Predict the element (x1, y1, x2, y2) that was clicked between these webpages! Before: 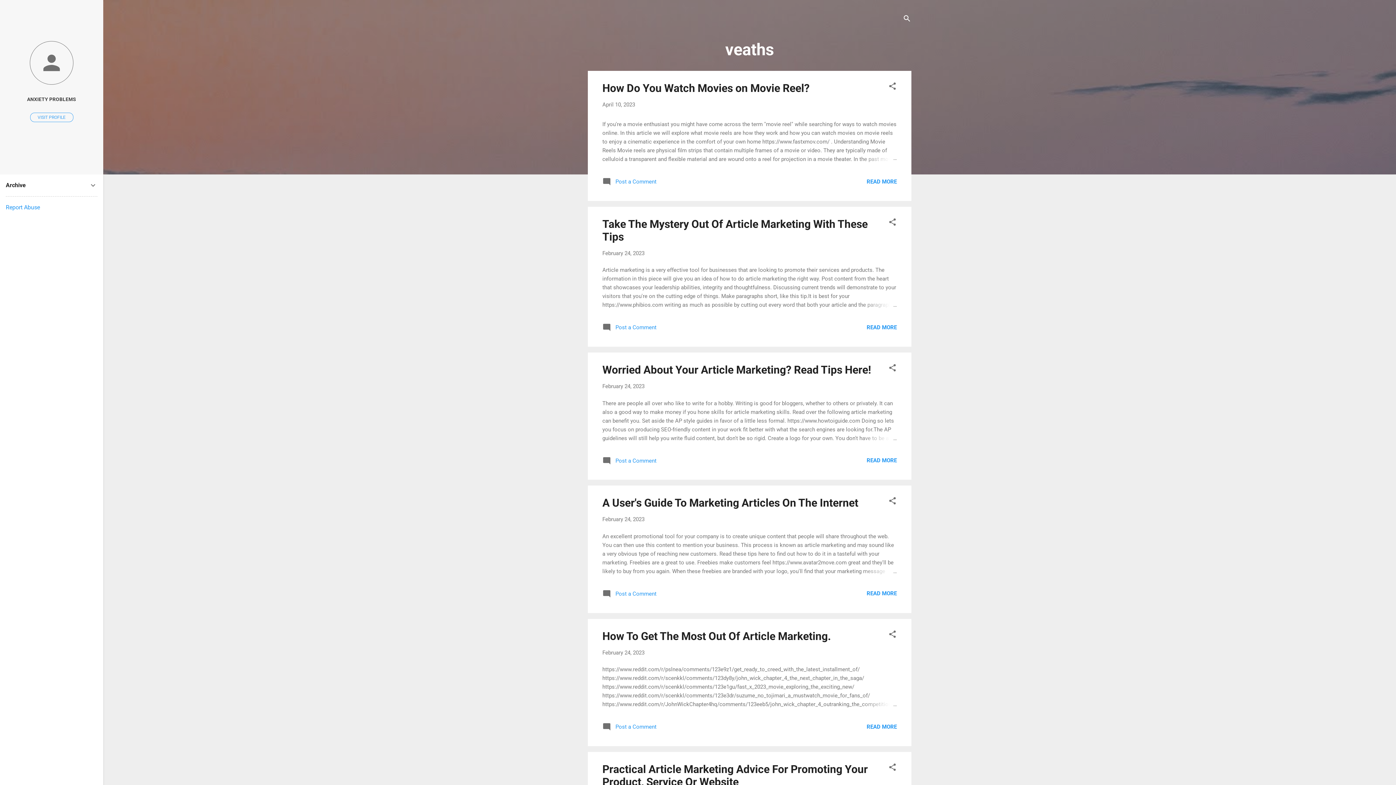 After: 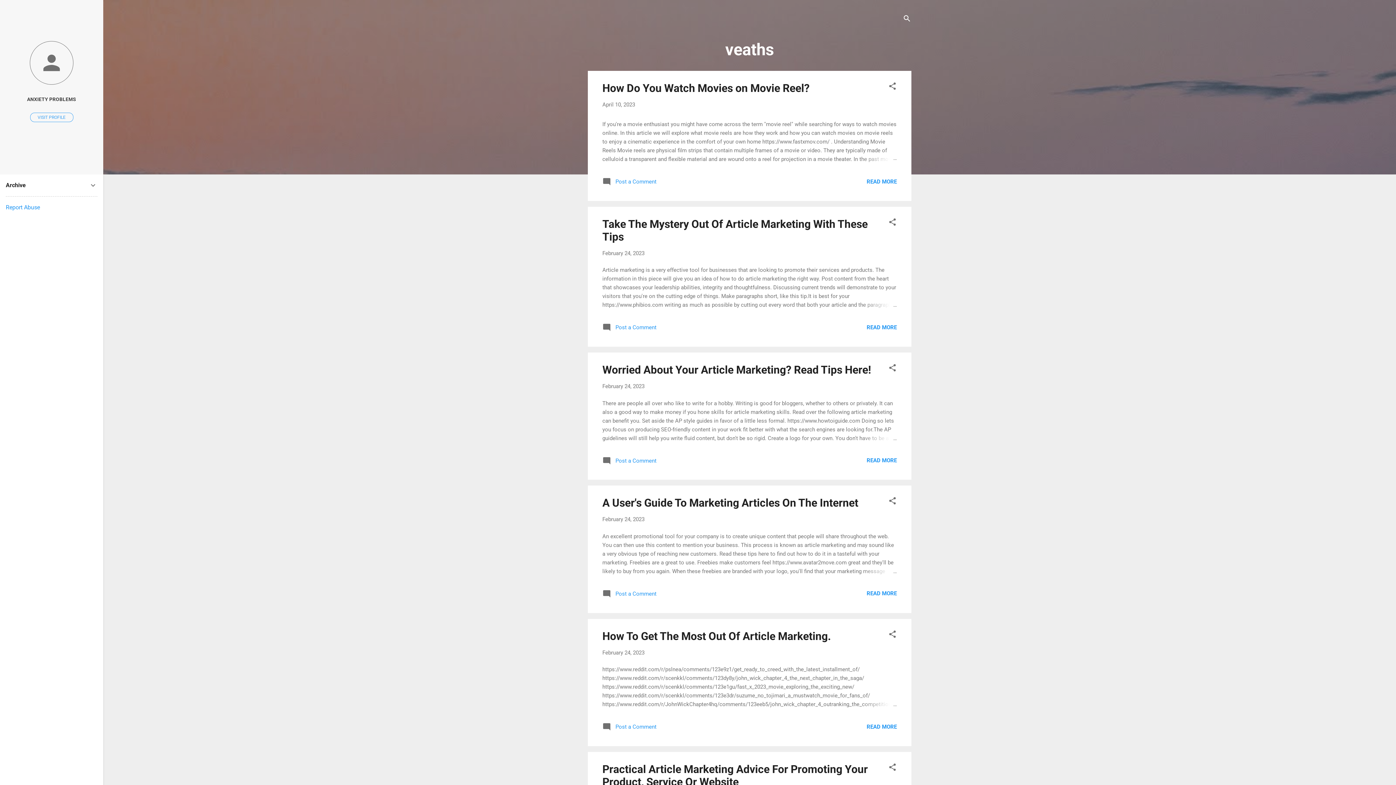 Action: label: Report Abuse bbox: (5, 204, 40, 210)